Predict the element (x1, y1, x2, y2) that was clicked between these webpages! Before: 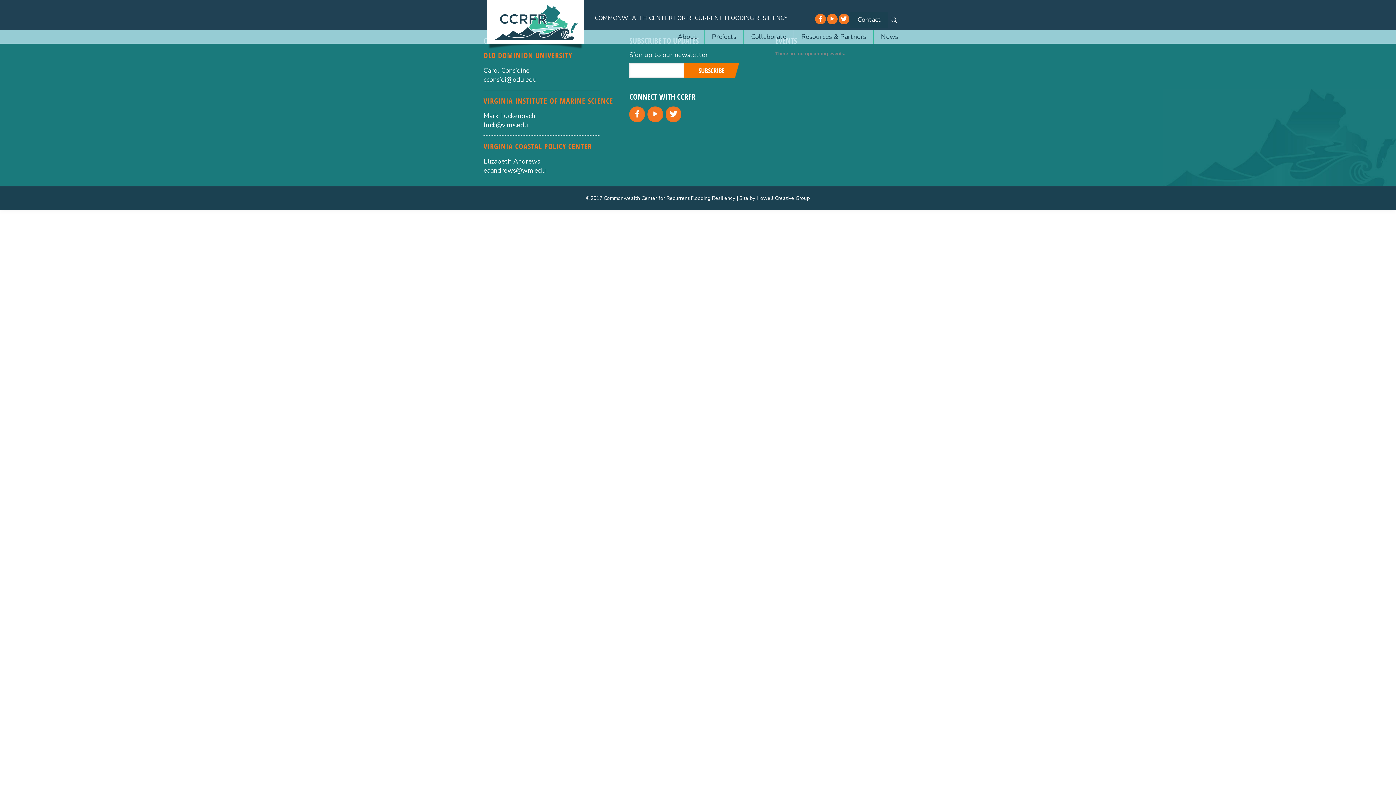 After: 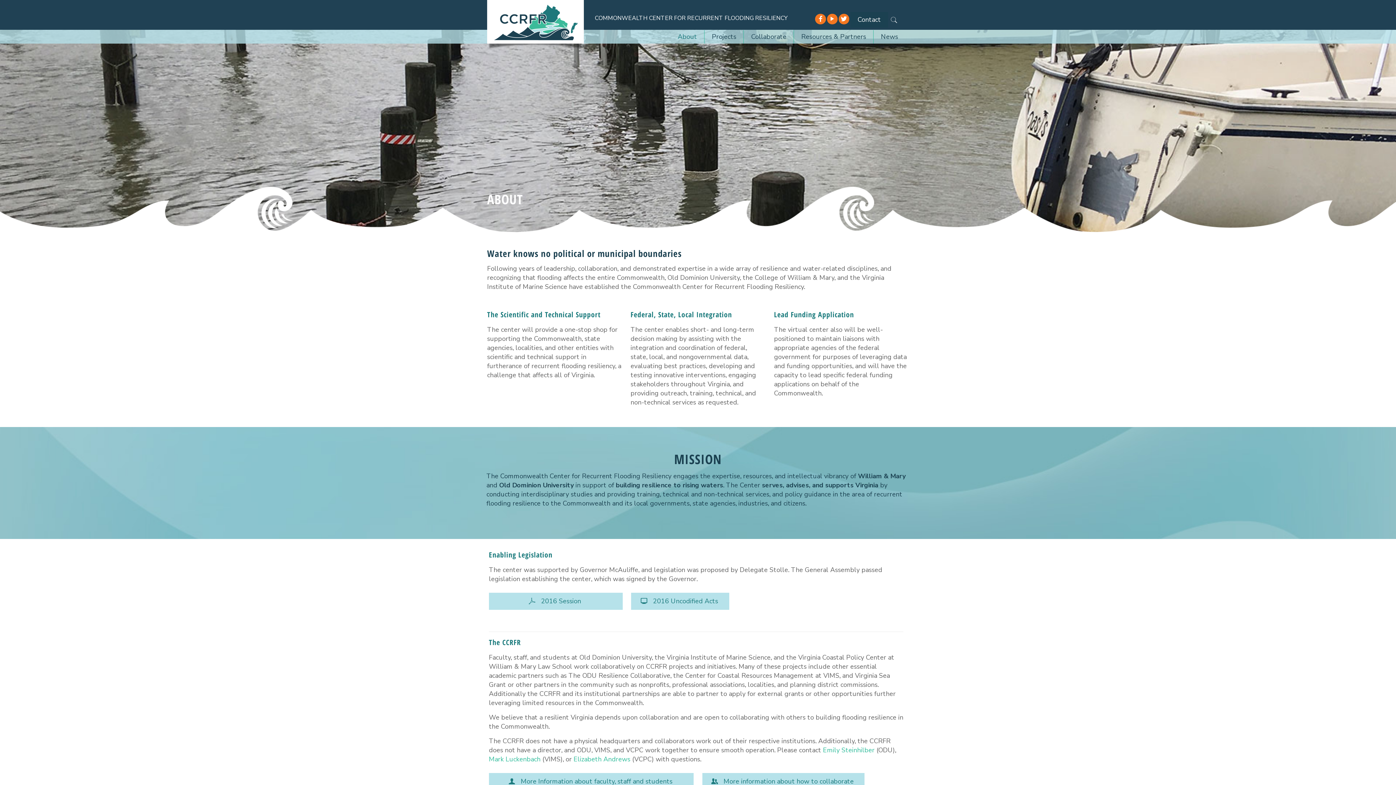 Action: label: About bbox: (670, 30, 704, 43)